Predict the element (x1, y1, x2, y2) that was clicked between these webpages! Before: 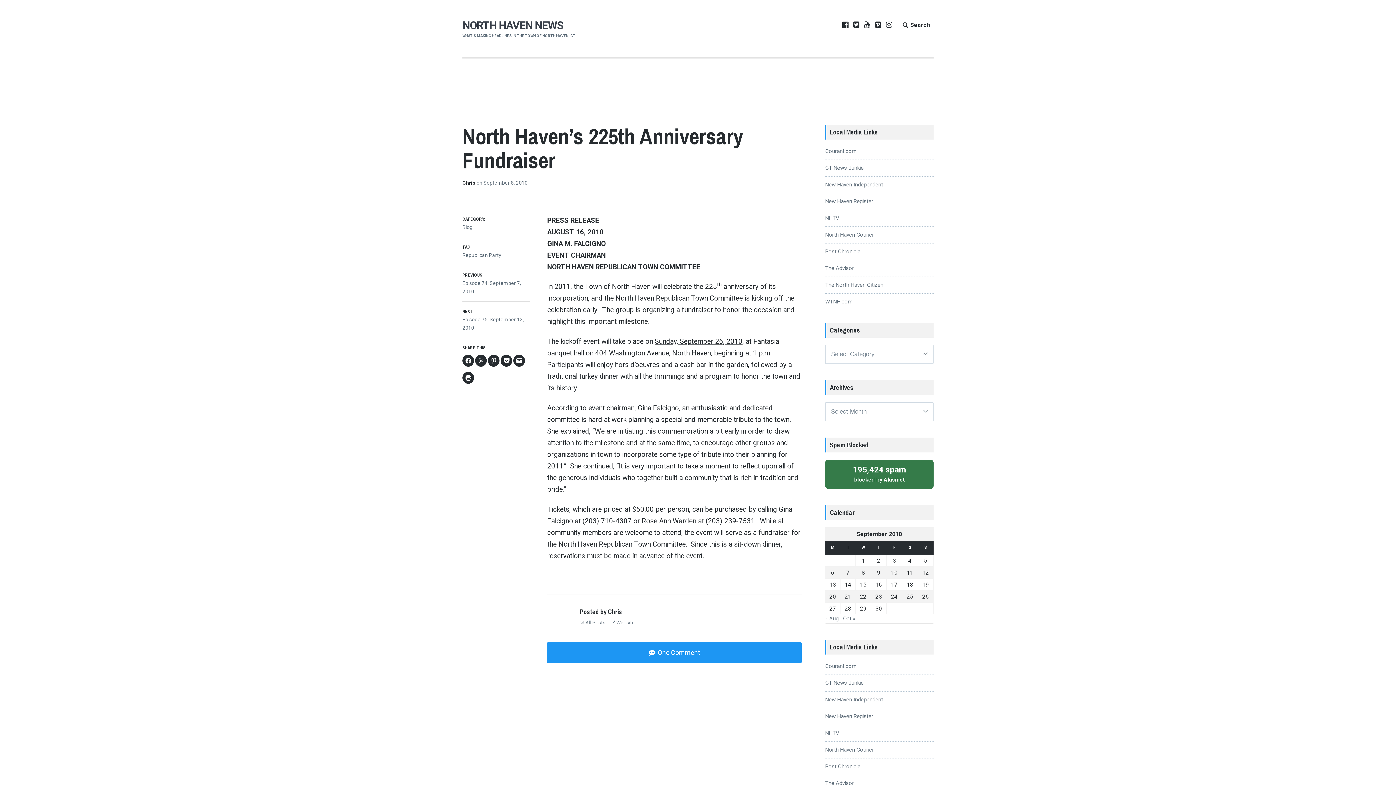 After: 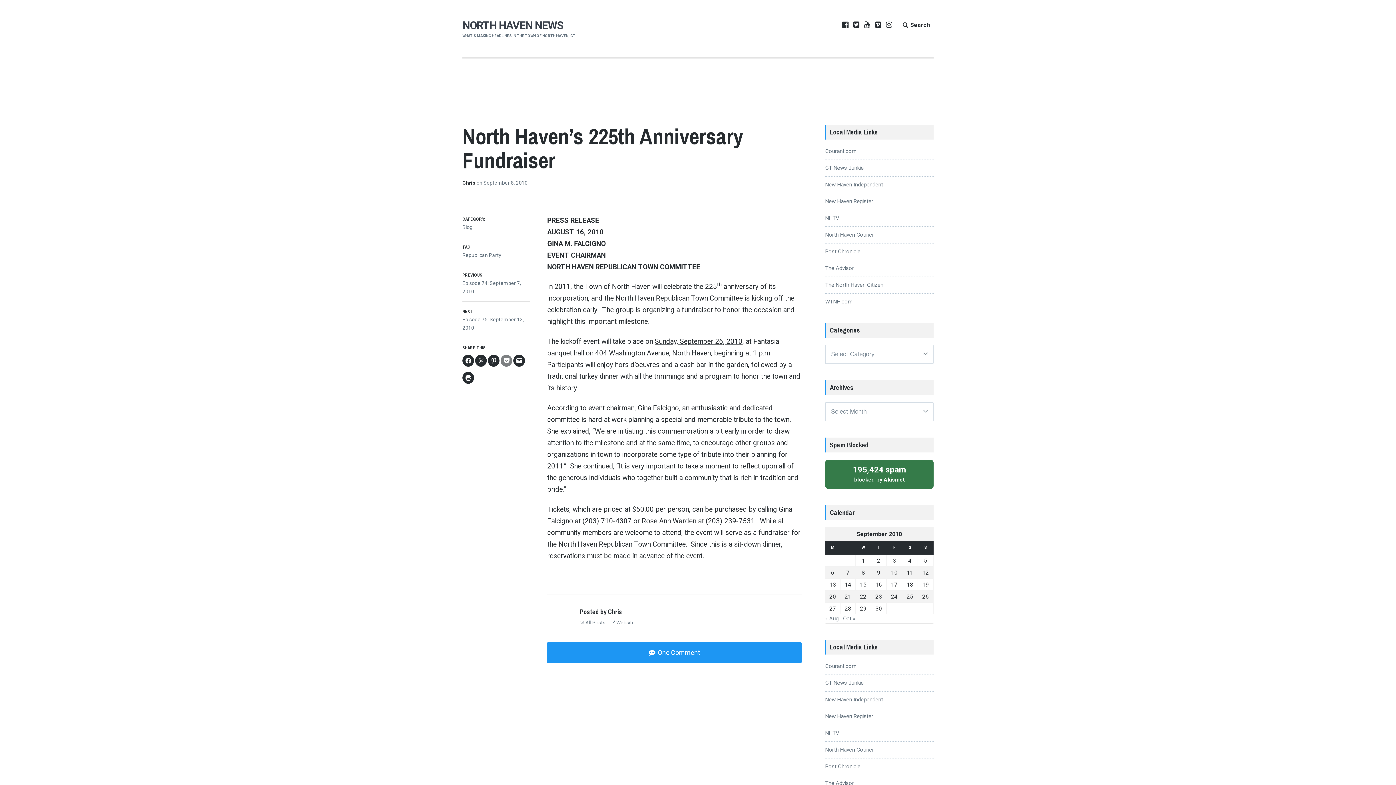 Action: bbox: (500, 354, 512, 366)